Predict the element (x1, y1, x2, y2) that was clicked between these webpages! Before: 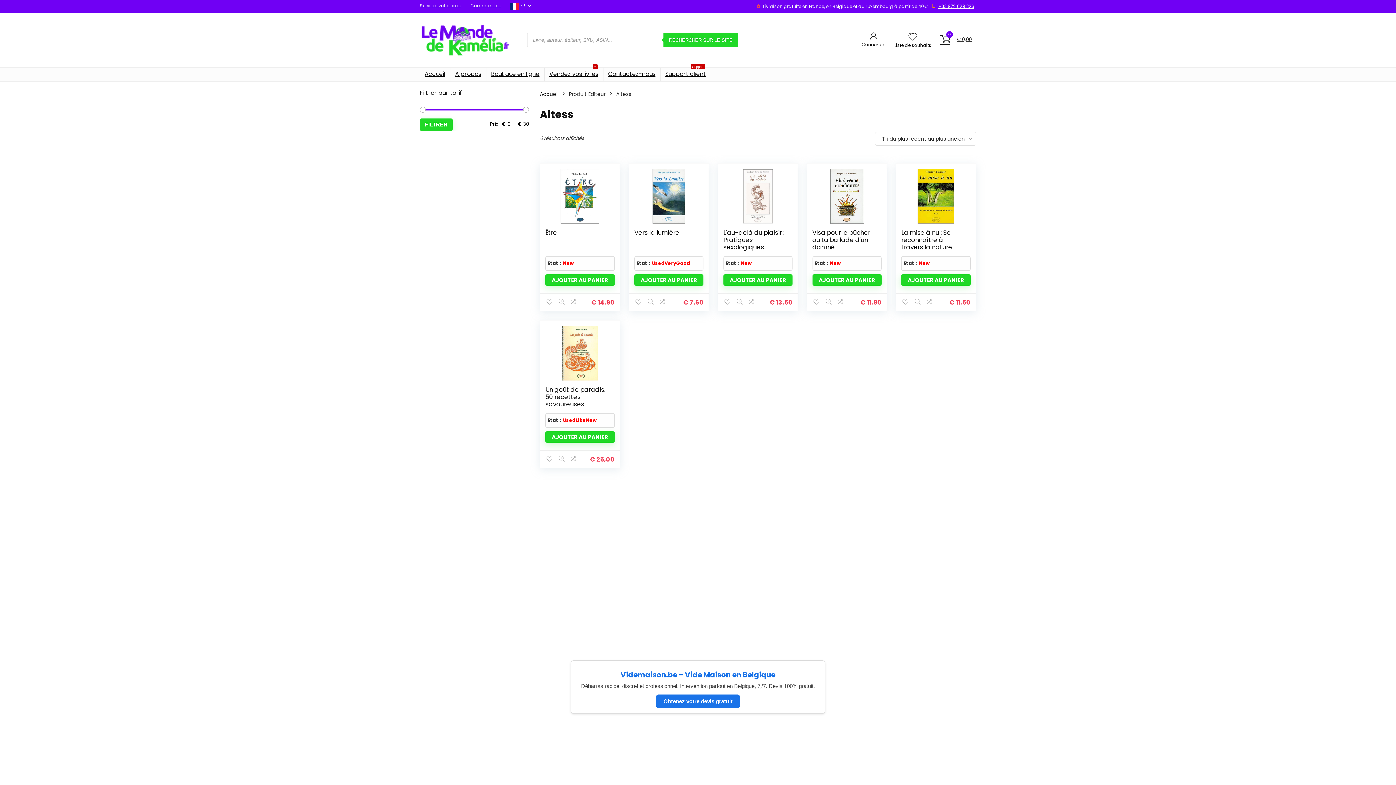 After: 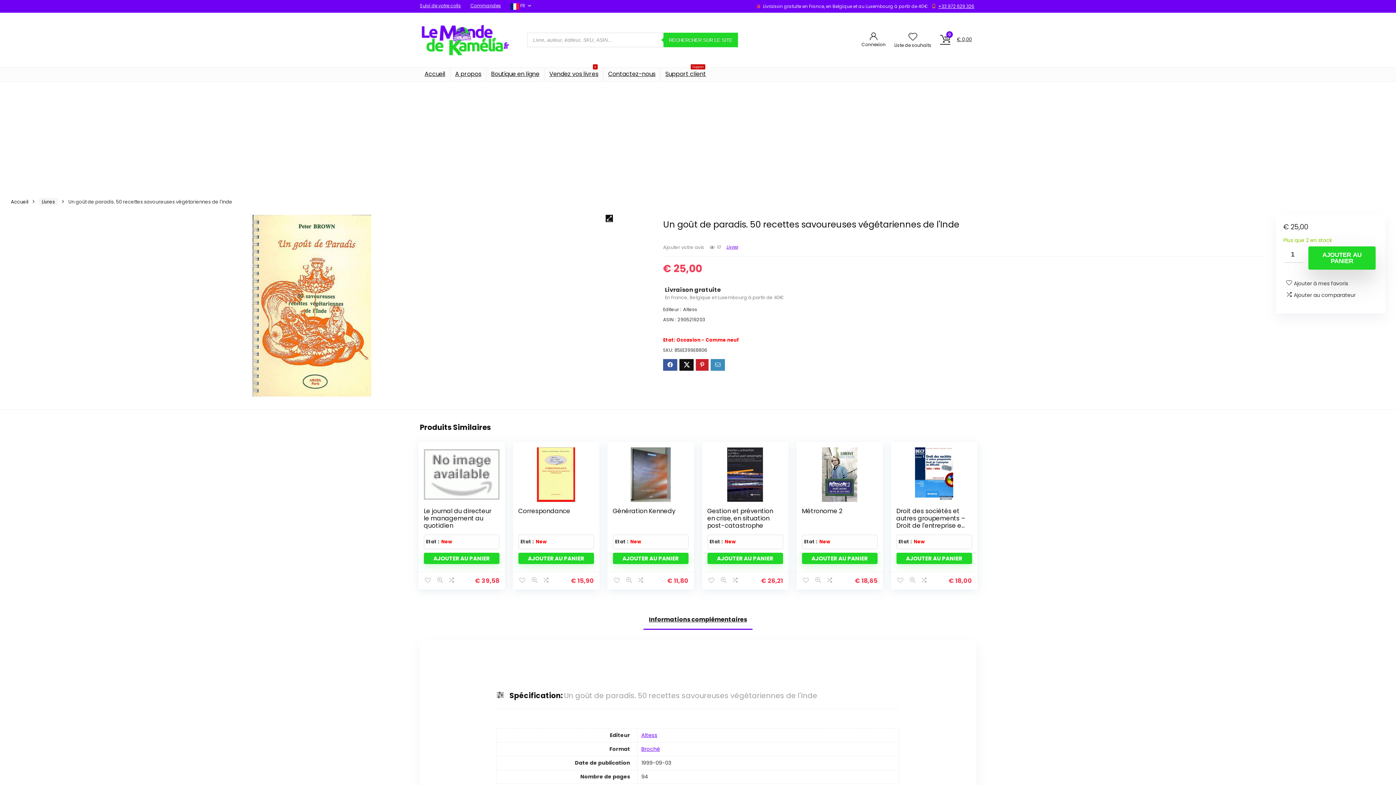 Action: label: Un goût de paradis. 50 recettes savoureuses végétariennes de l'Inde bbox: (545, 385, 605, 423)